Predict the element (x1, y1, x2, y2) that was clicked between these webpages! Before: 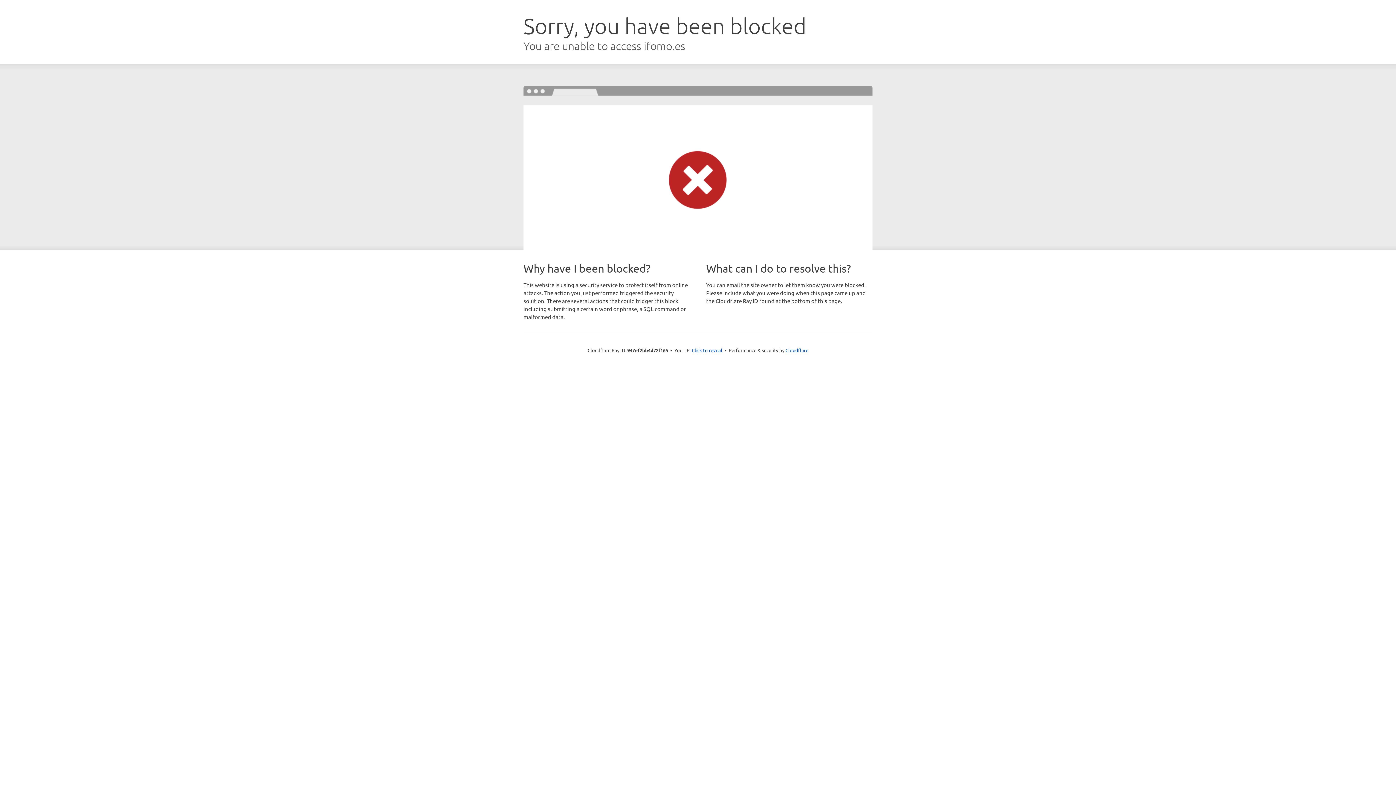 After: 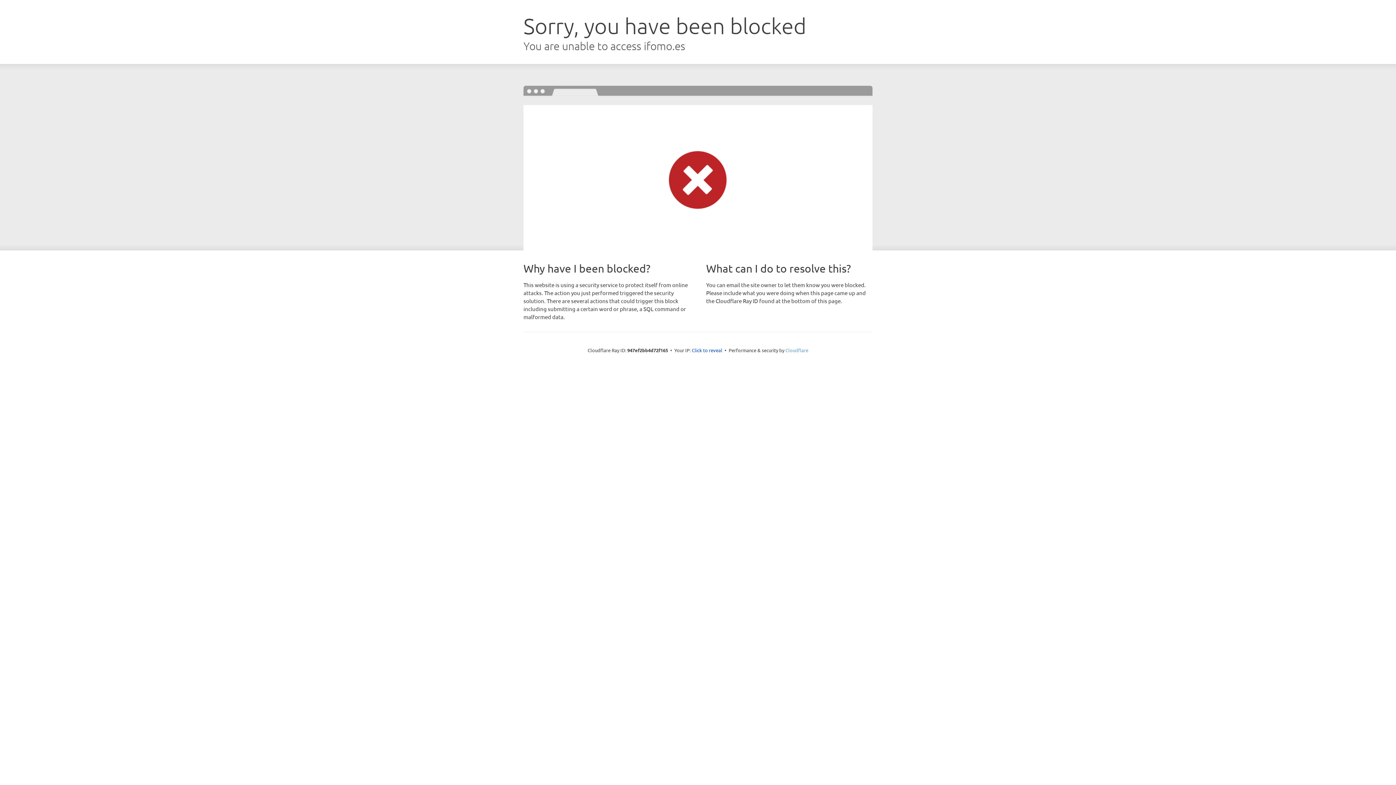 Action: bbox: (785, 347, 808, 353) label: Cloudflare